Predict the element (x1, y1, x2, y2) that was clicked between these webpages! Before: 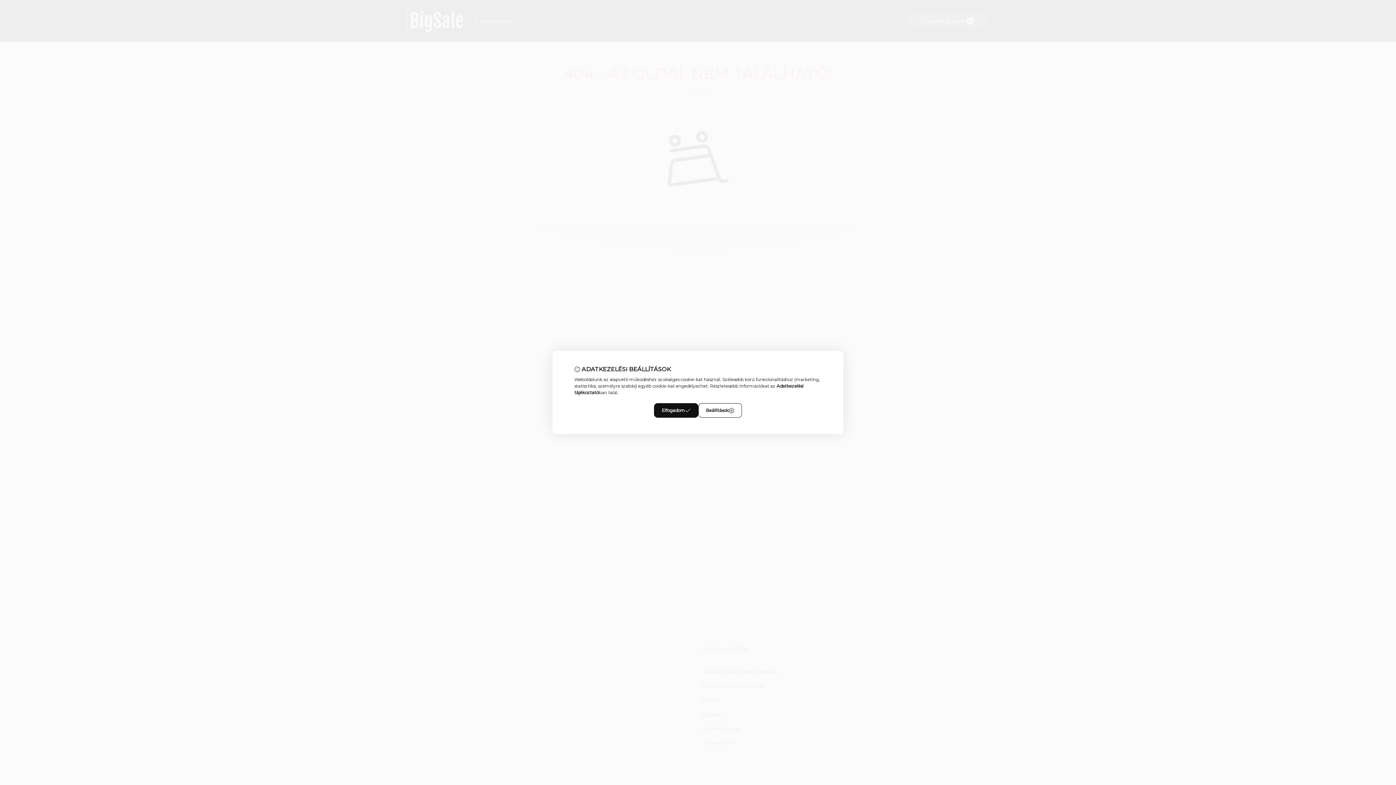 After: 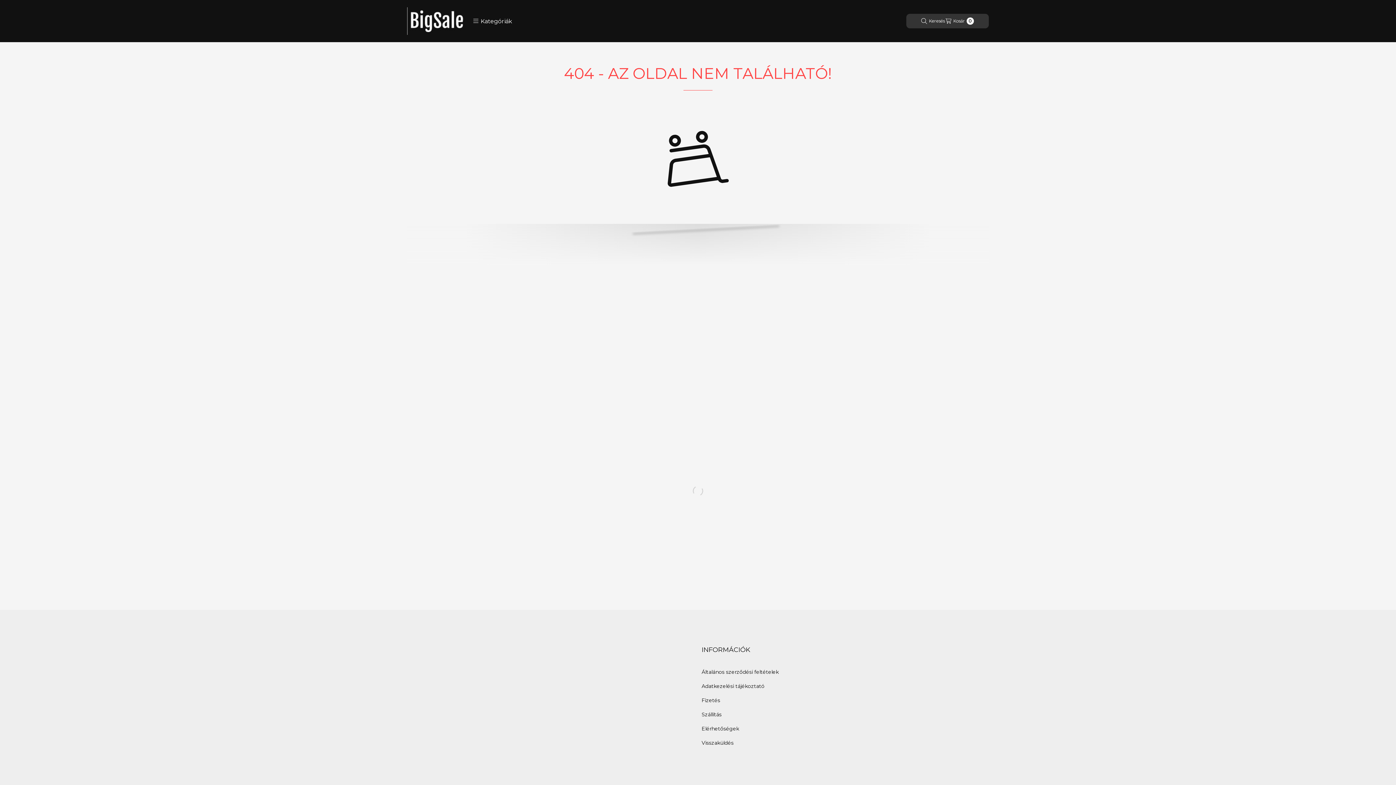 Action: label: Elfogadom bbox: (654, 403, 698, 418)